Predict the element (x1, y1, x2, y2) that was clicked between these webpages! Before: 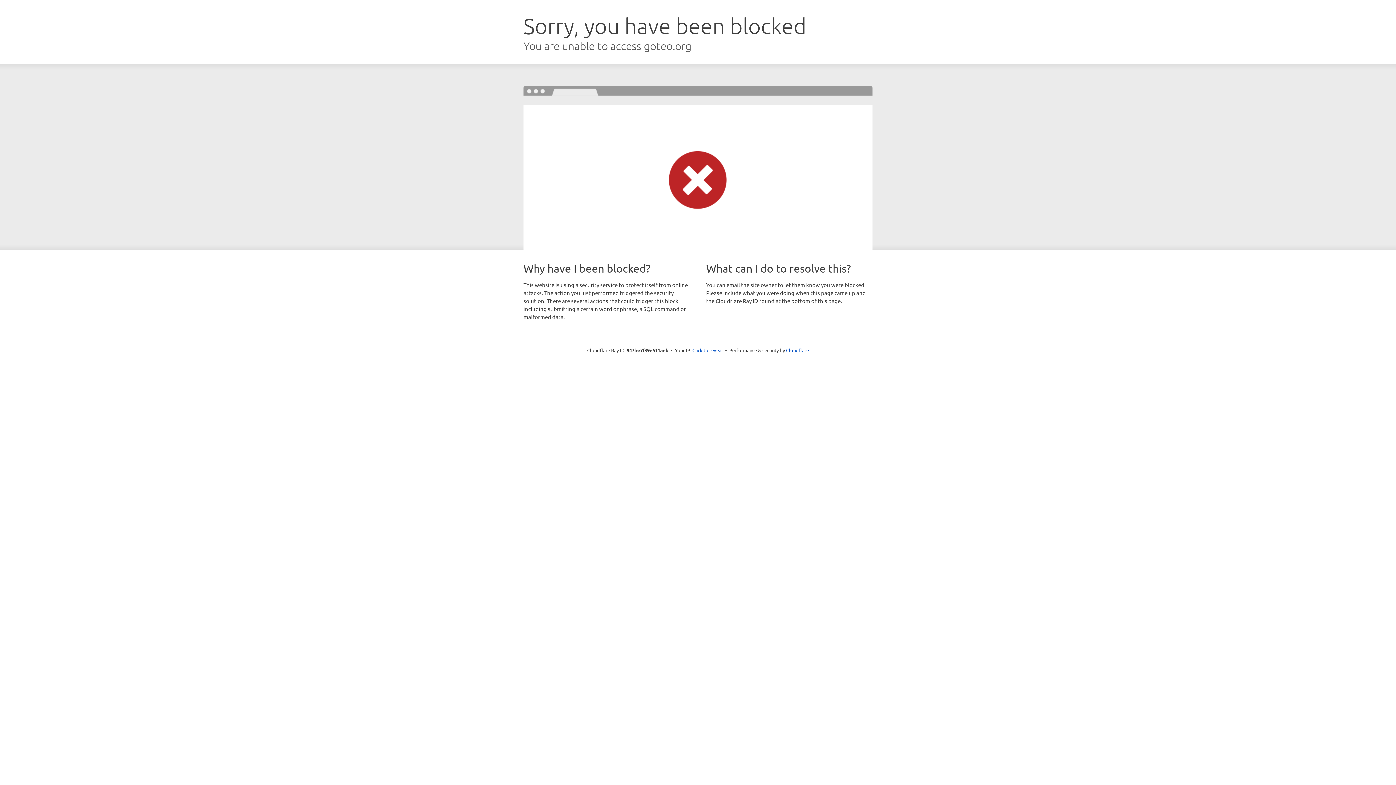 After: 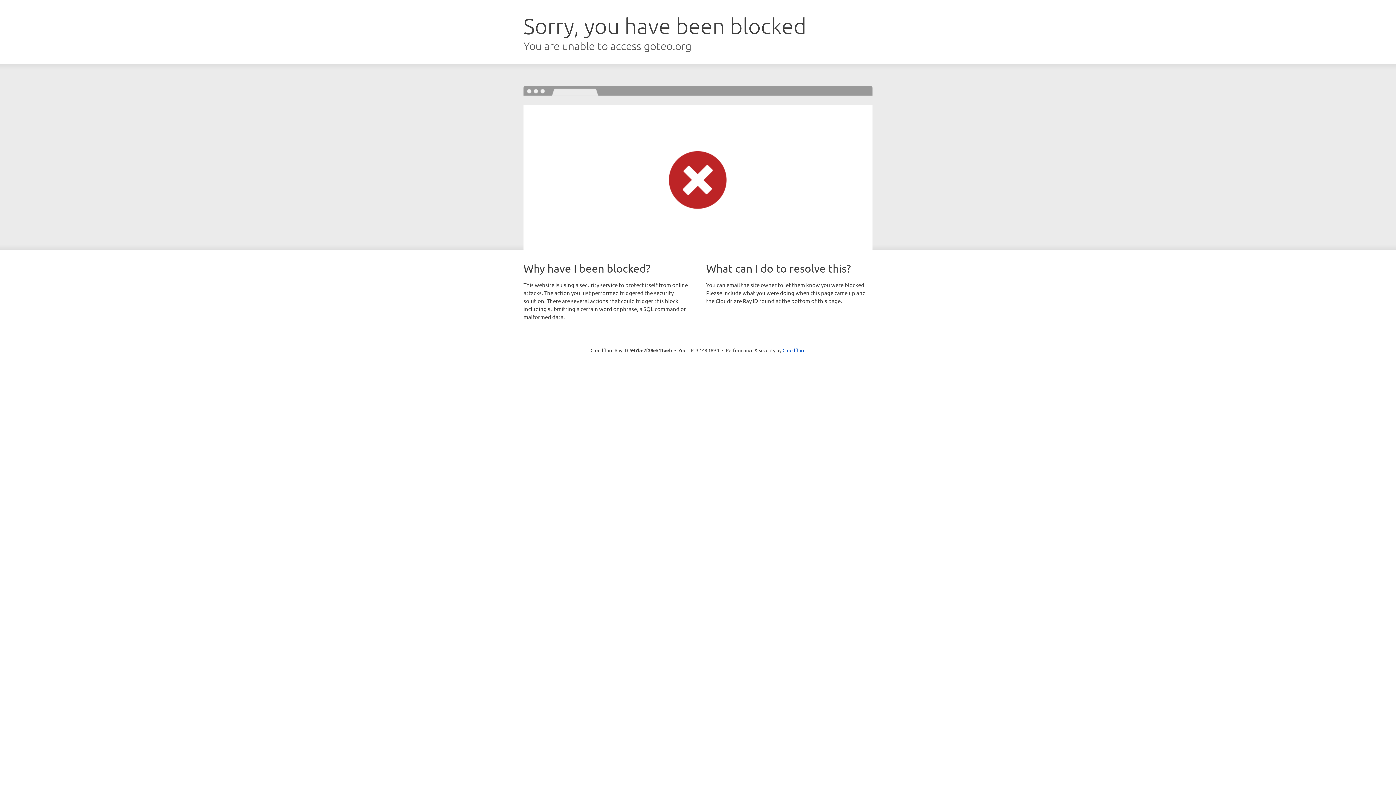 Action: bbox: (692, 346, 723, 353) label: Click to reveal